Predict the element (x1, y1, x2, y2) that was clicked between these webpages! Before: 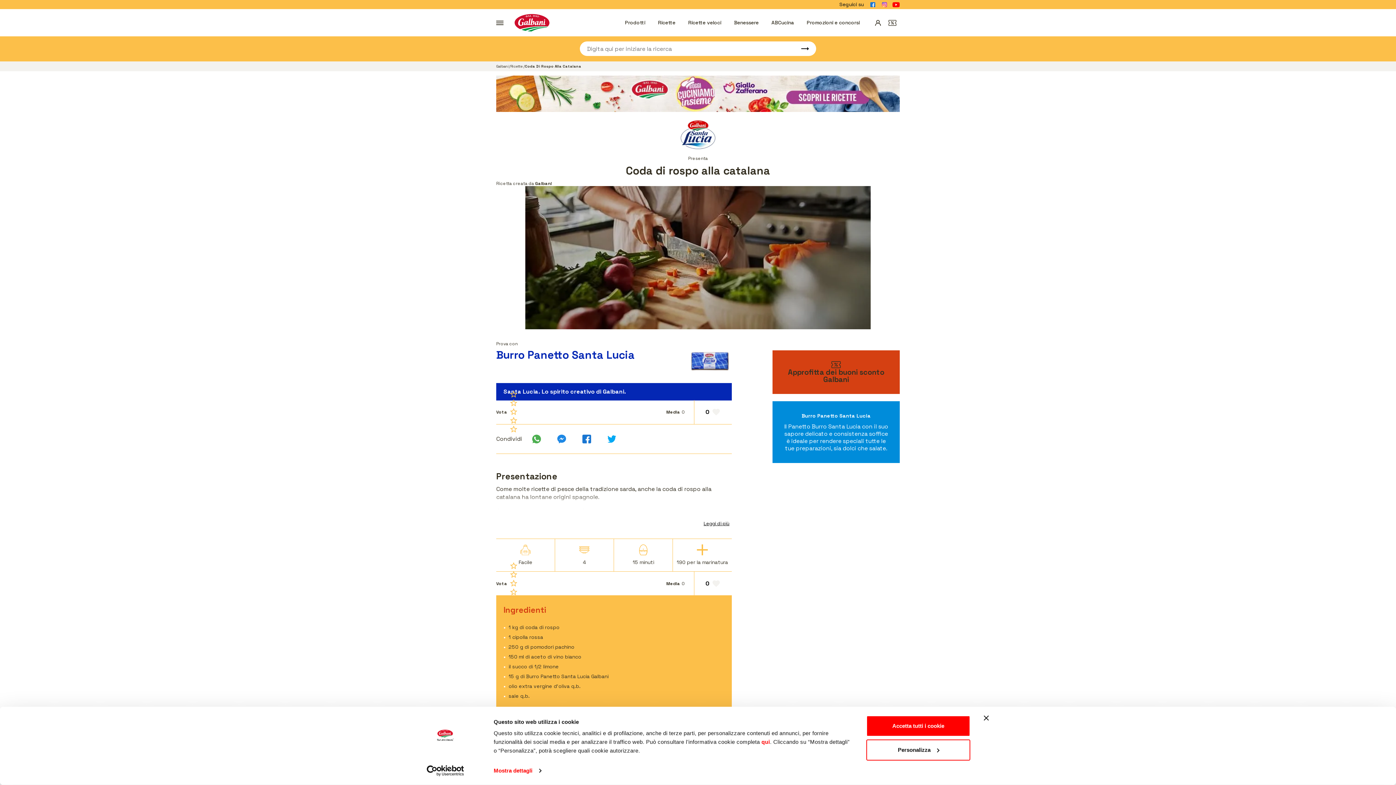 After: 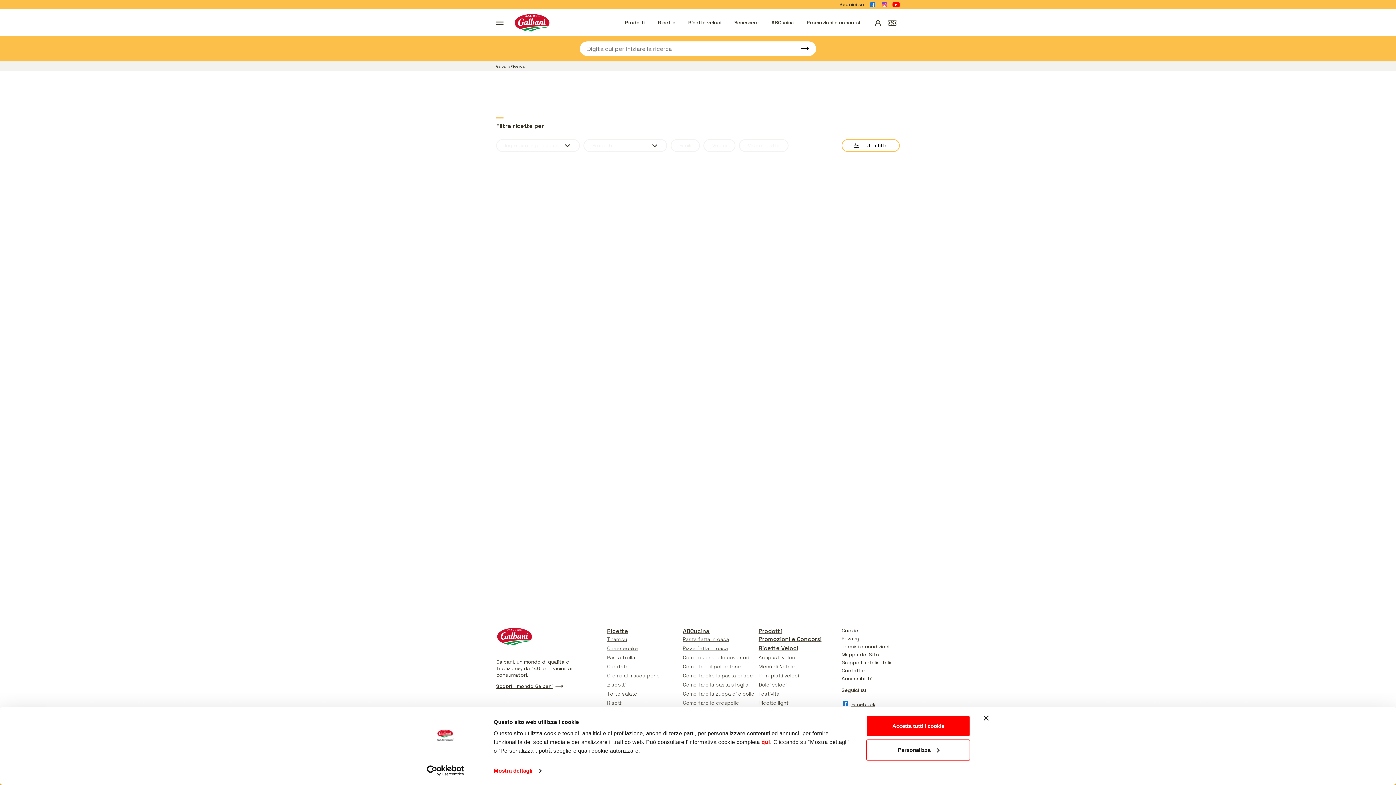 Action: label: Avvia ricerca bbox: (794, 41, 809, 56)